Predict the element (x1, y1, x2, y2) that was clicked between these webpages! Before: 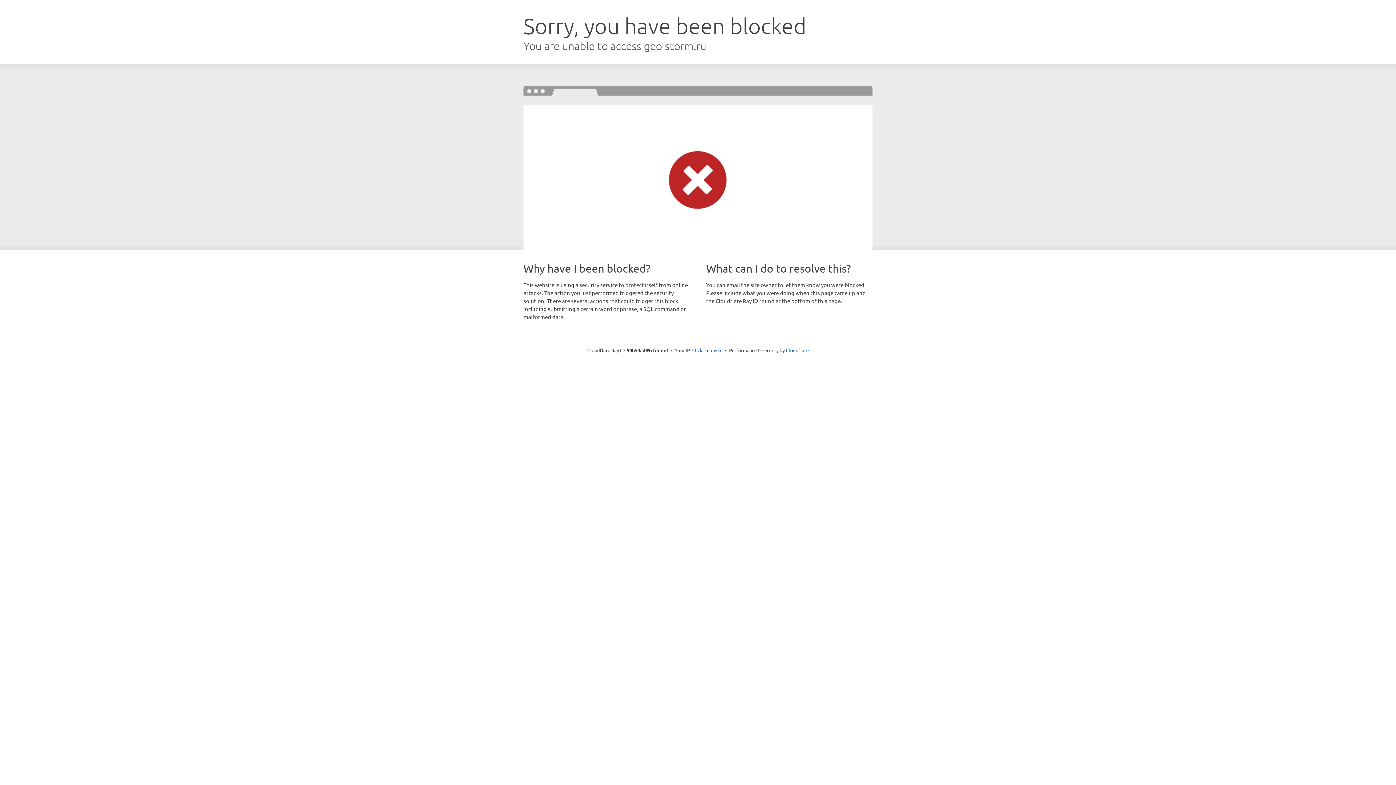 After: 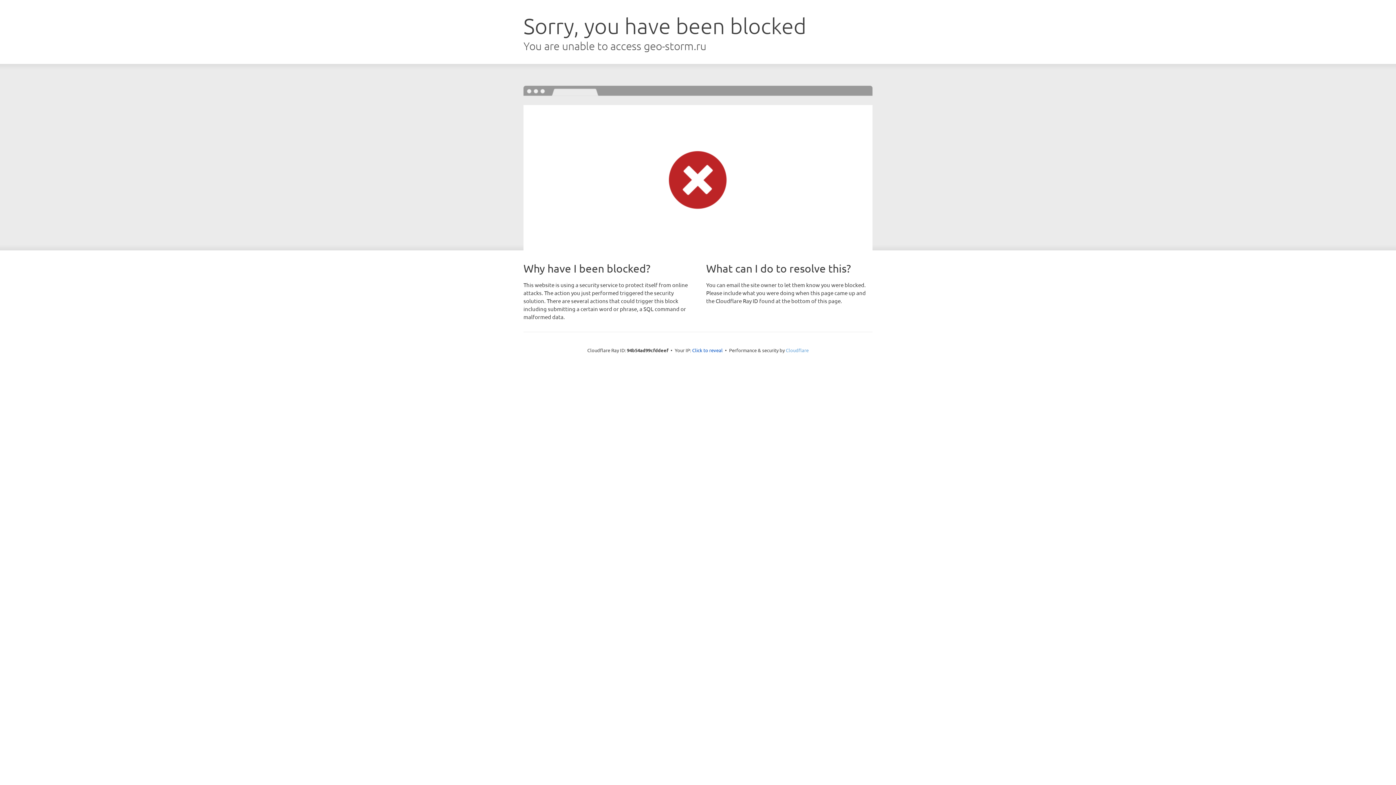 Action: bbox: (786, 347, 808, 353) label: Cloudflare